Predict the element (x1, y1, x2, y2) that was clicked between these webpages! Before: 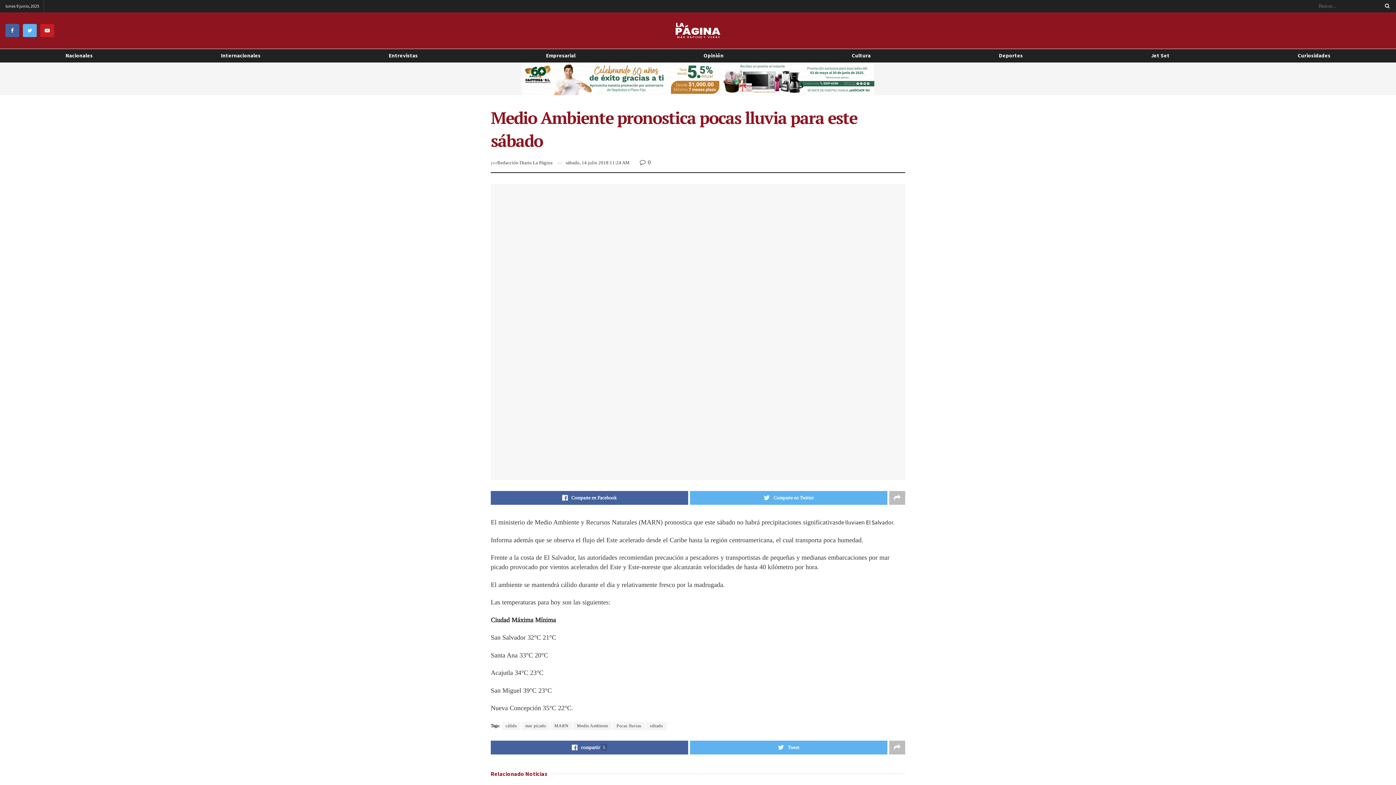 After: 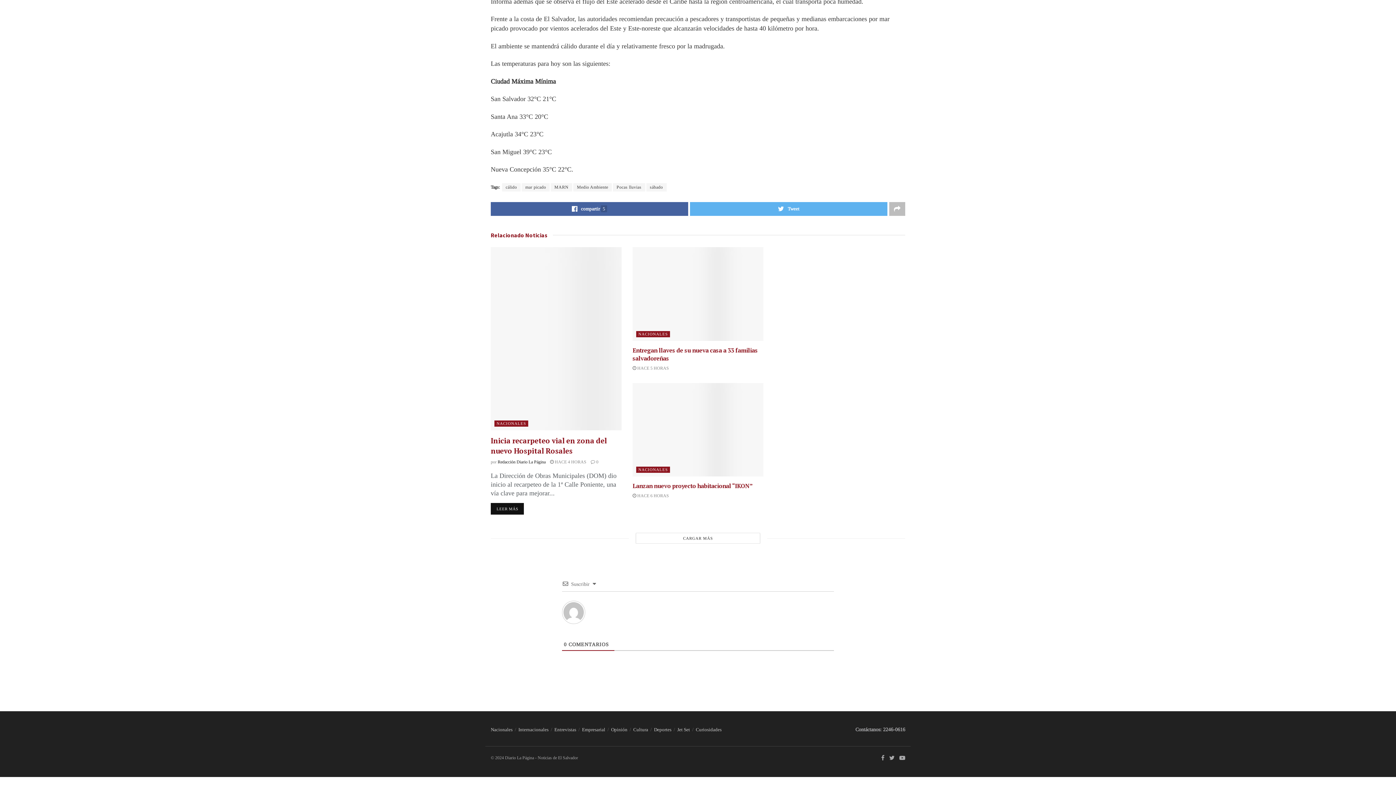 Action: bbox: (640, 159, 650, 165) label:  0